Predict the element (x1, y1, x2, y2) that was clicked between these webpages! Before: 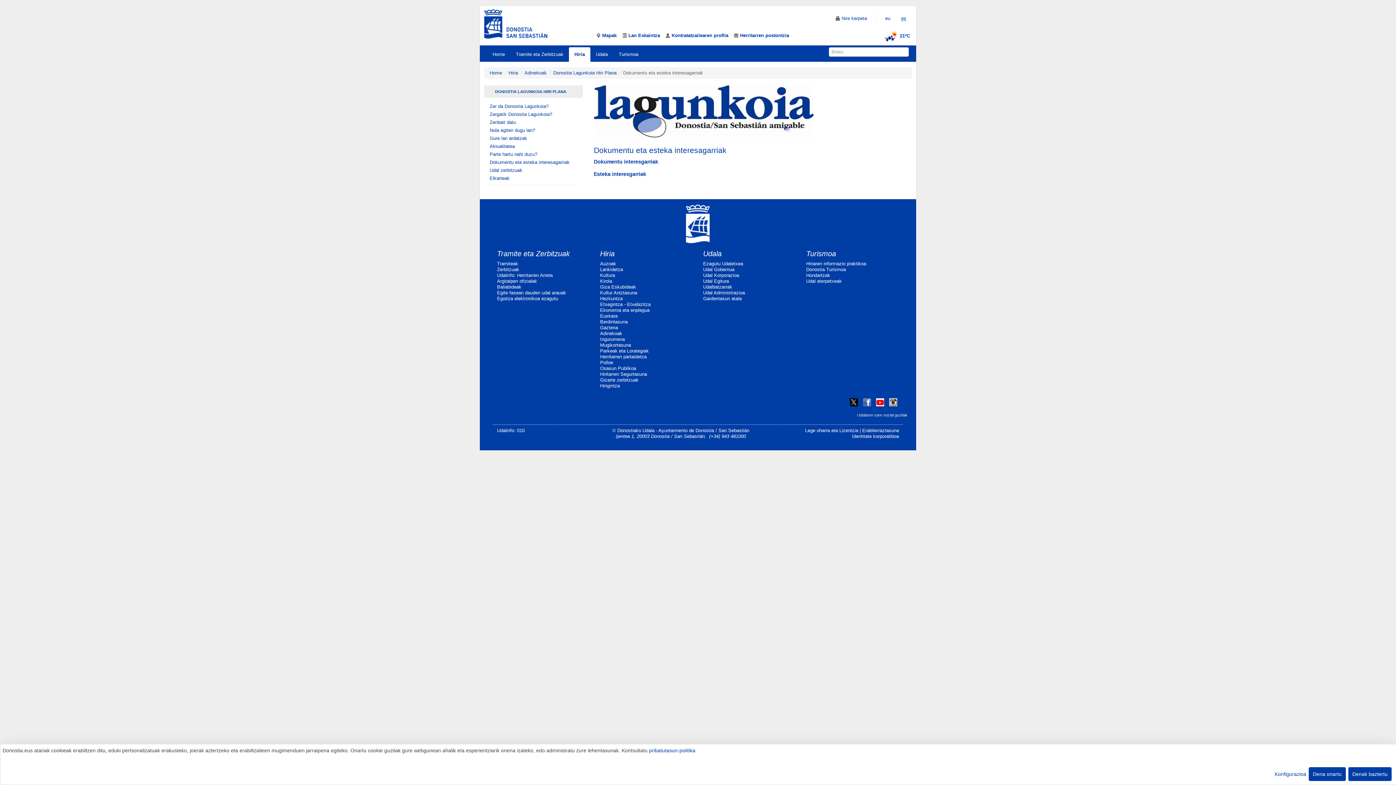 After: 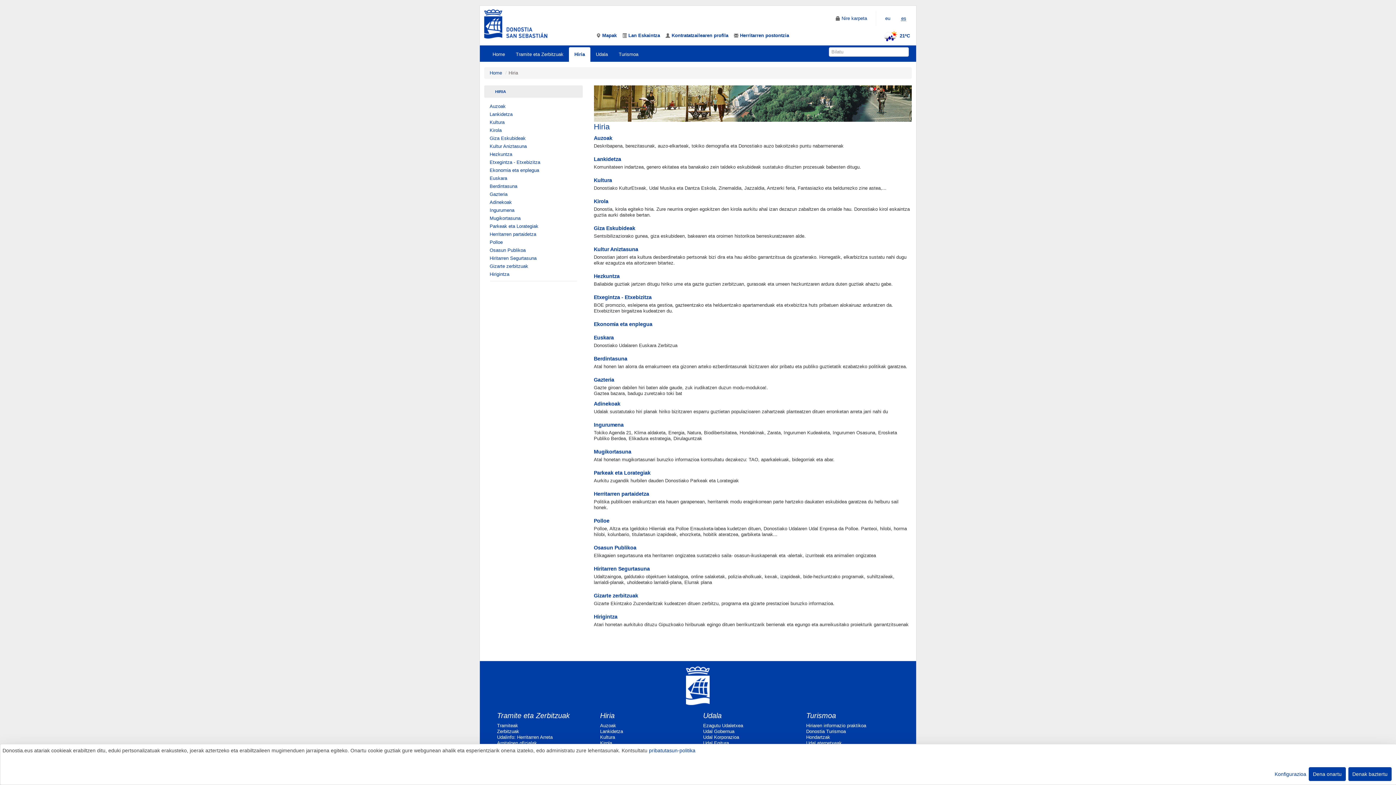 Action: label: Hiria bbox: (569, 47, 590, 61)